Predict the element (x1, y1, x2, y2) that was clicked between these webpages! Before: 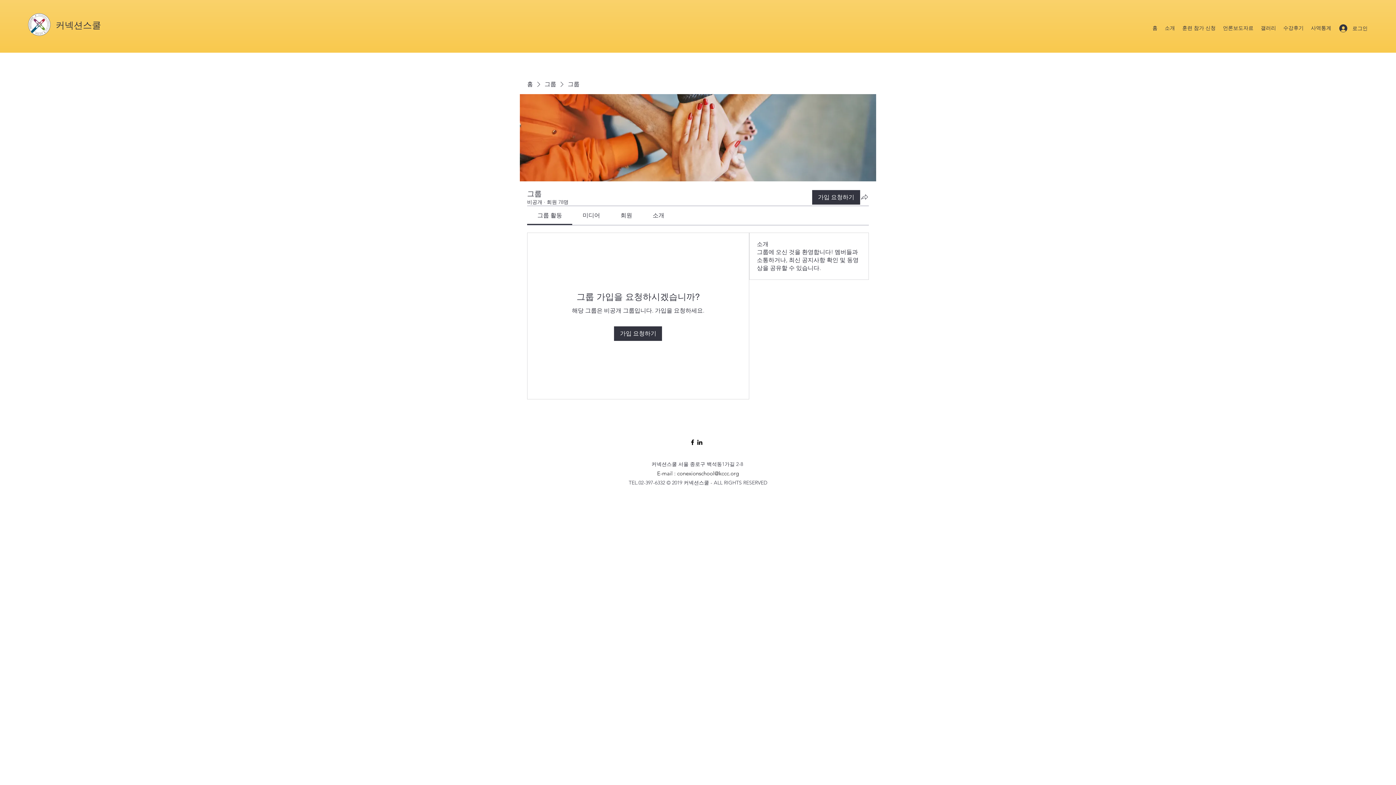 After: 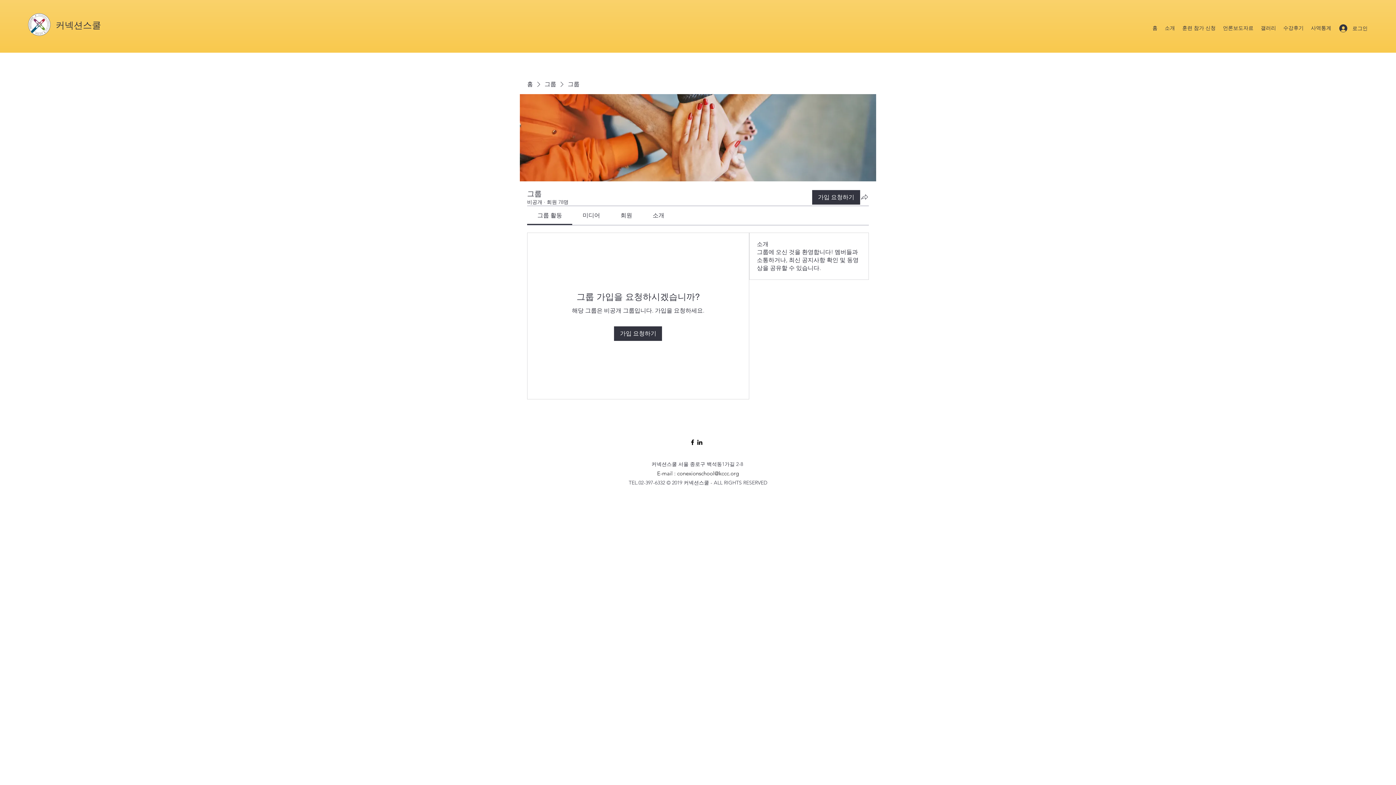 Action: bbox: (620, 212, 632, 218) label: 회원